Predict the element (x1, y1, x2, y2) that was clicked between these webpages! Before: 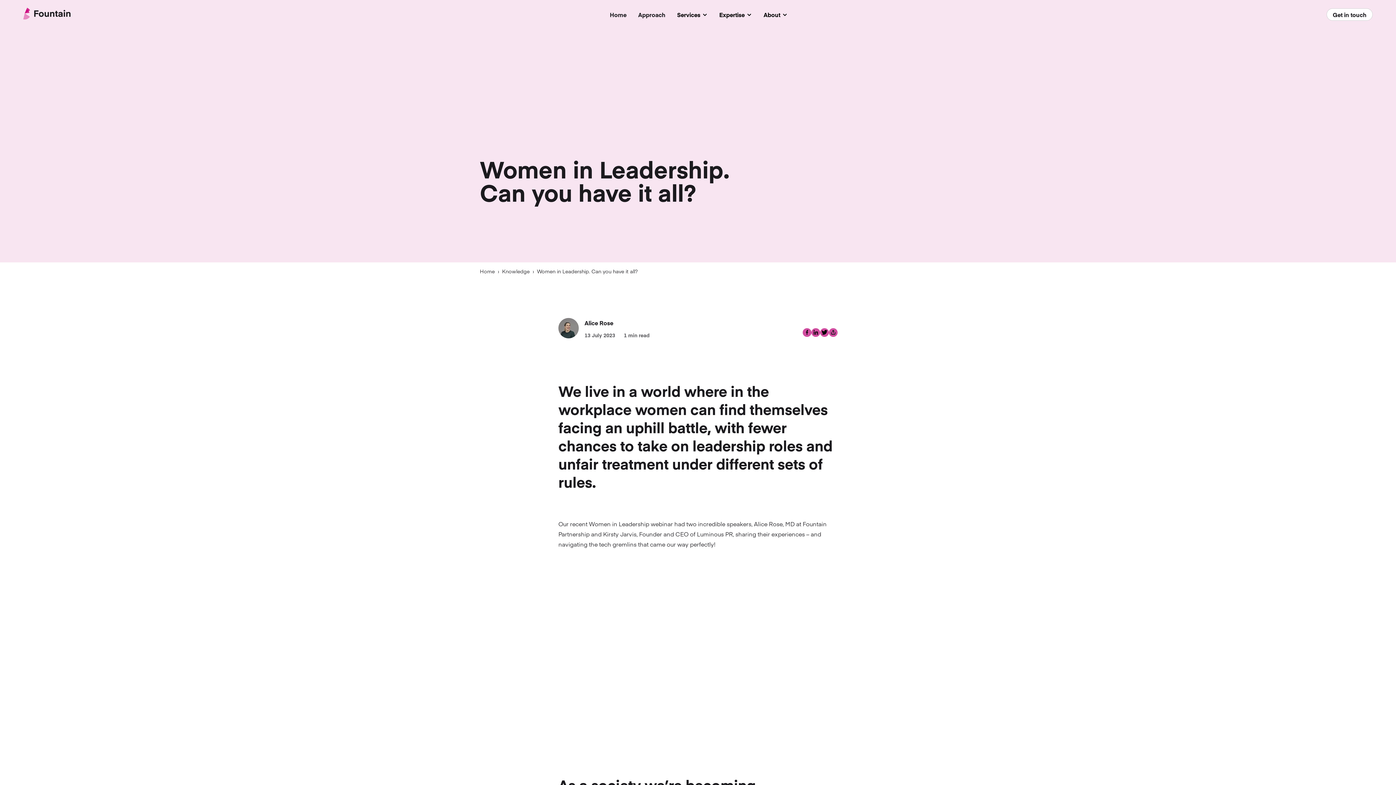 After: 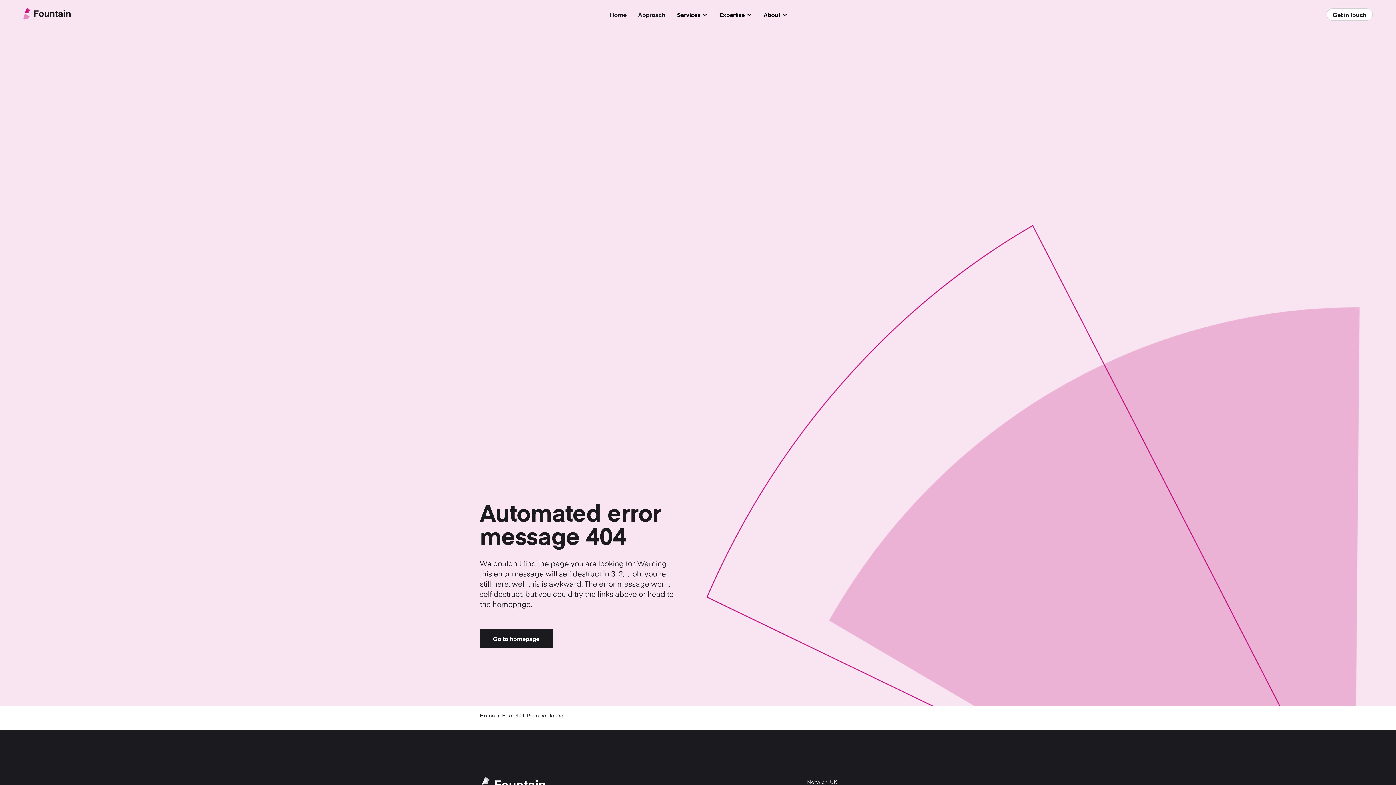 Action: label: Alice Rose bbox: (584, 319, 613, 326)